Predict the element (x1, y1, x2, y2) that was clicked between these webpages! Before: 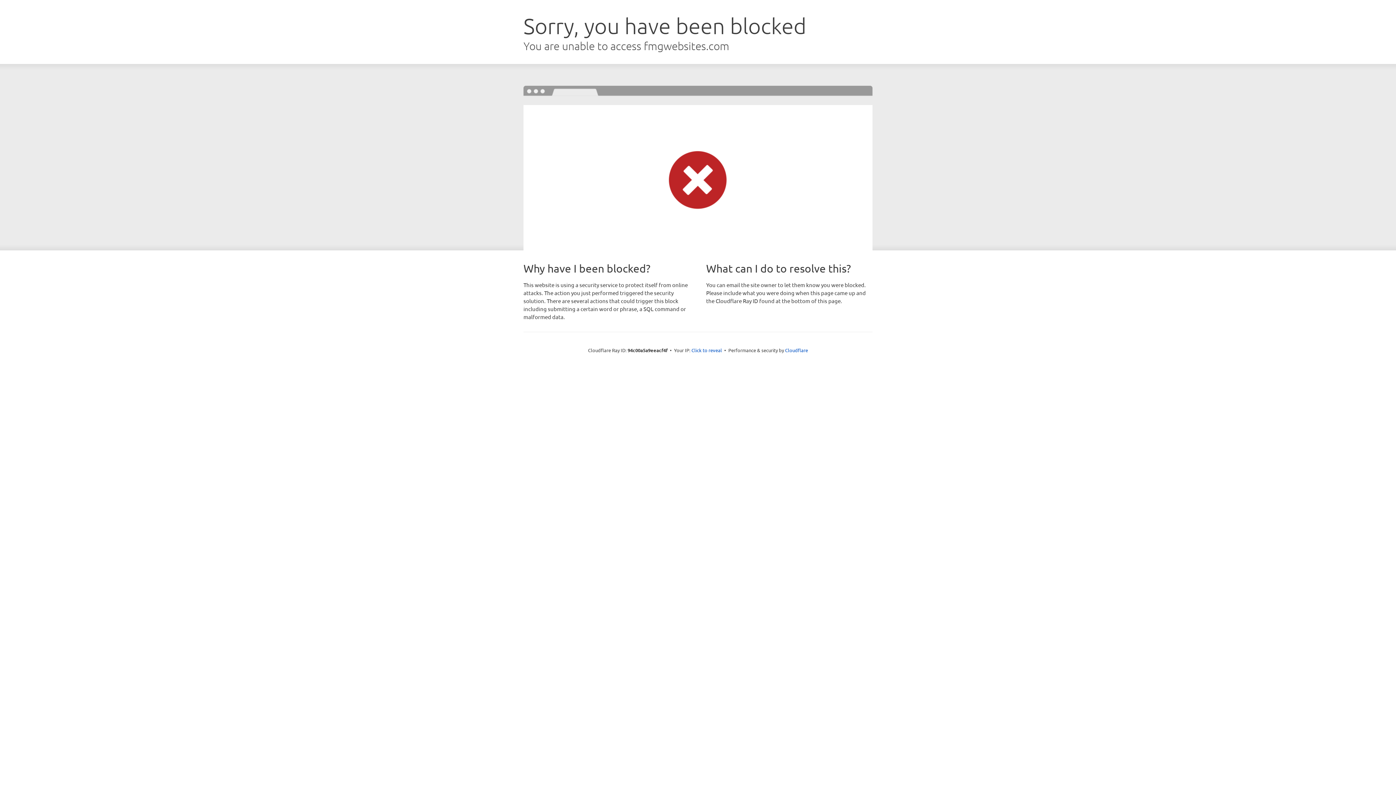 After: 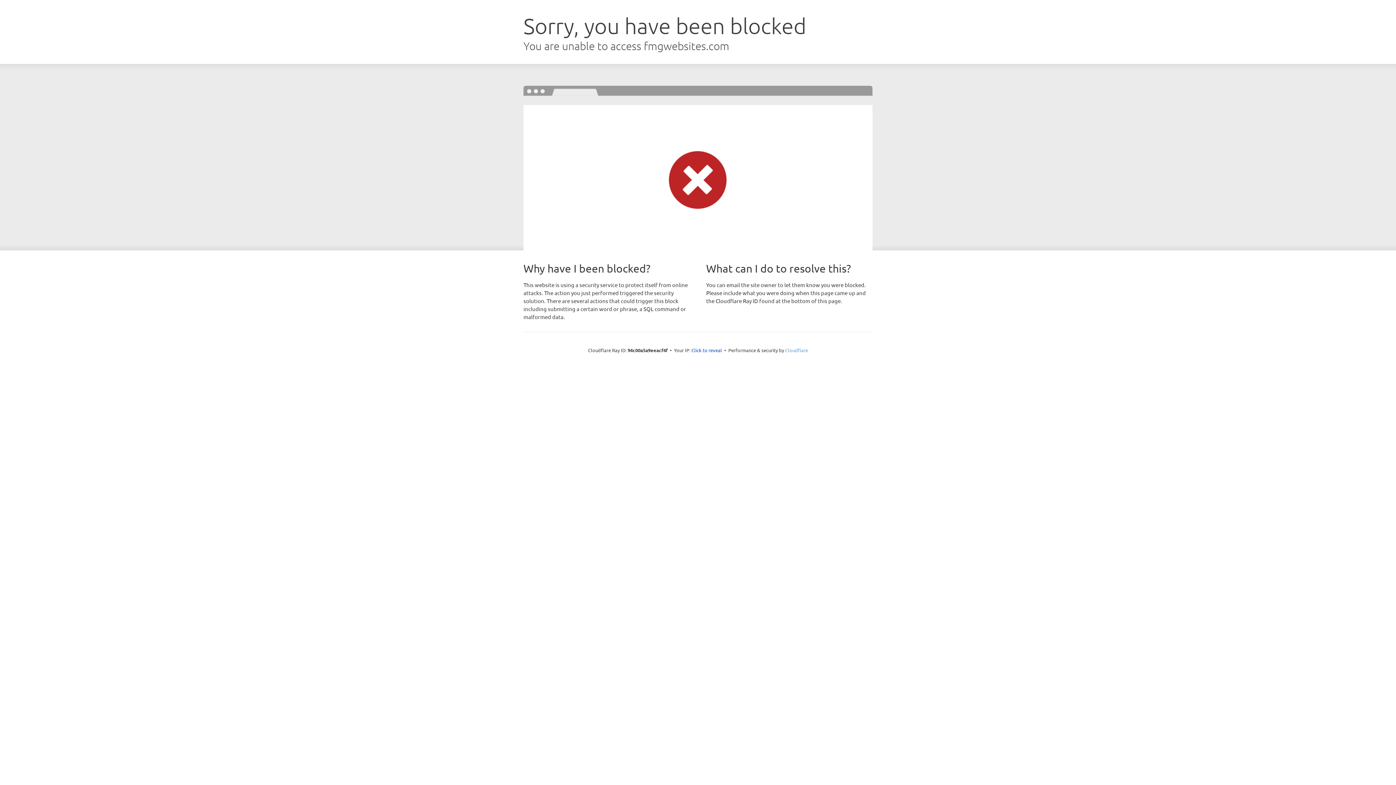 Action: label: Cloudflare bbox: (785, 347, 808, 353)